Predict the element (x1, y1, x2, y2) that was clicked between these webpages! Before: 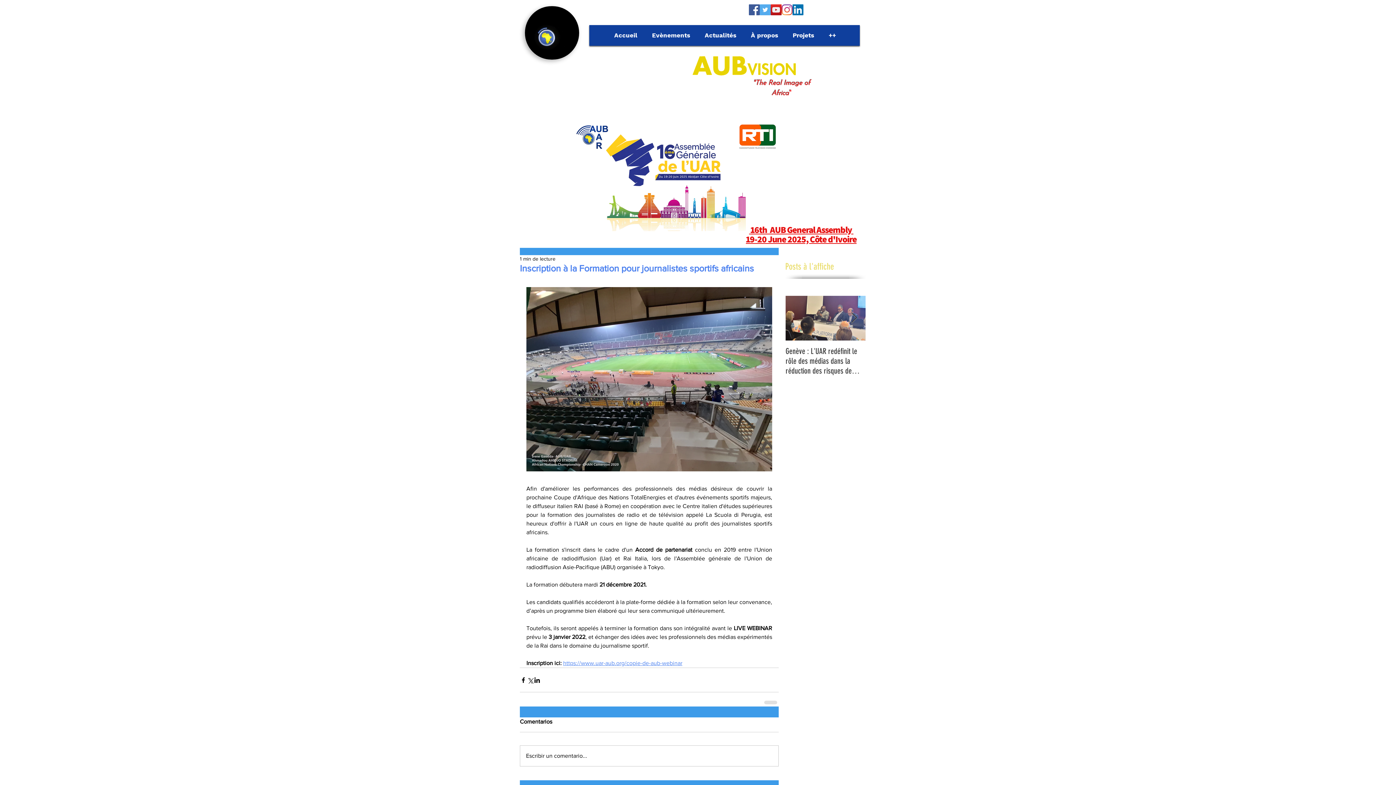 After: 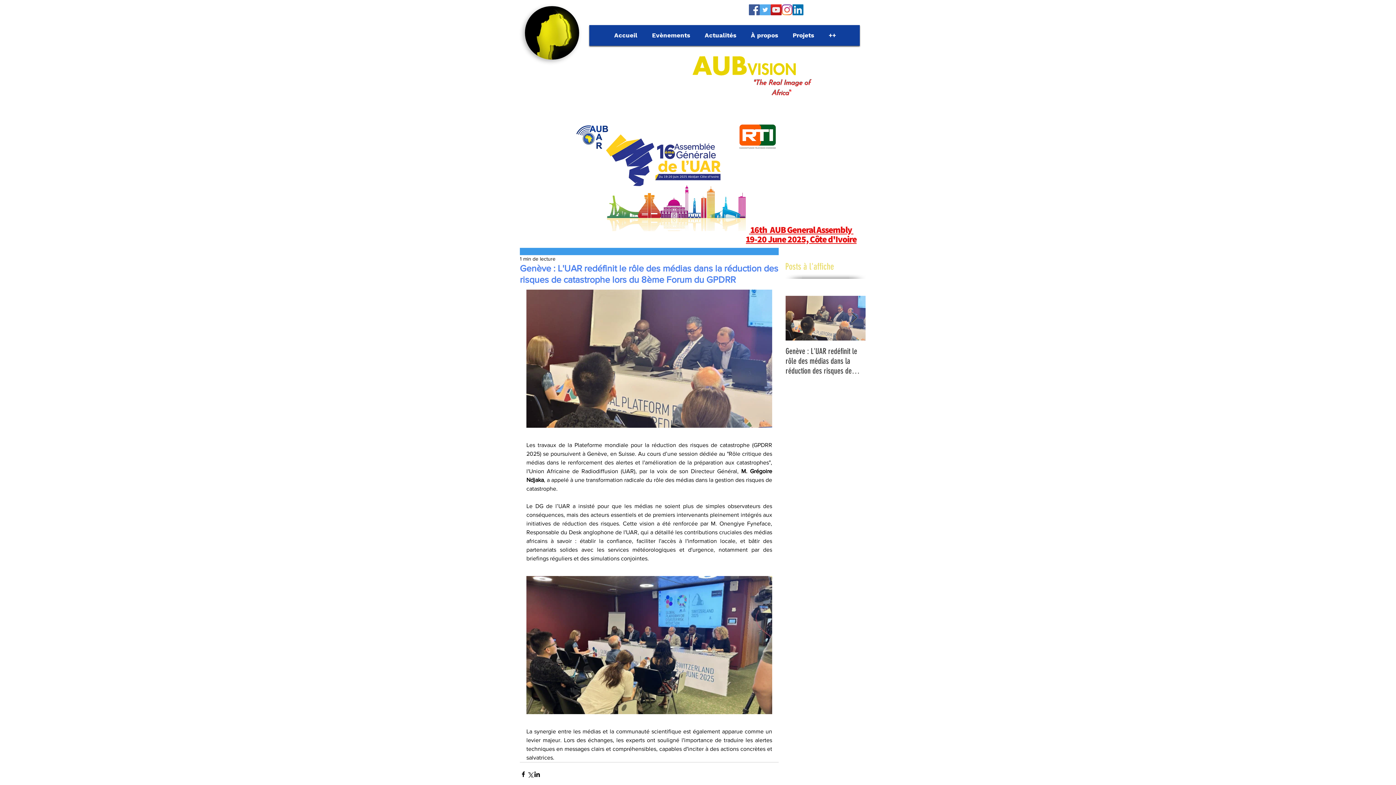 Action: bbox: (785, 346, 865, 376) label: Genève : L'UAR redéfinit le rôle des médias dans la réduction des risques de catastrophe lors du 8ème Forum du GPDRR